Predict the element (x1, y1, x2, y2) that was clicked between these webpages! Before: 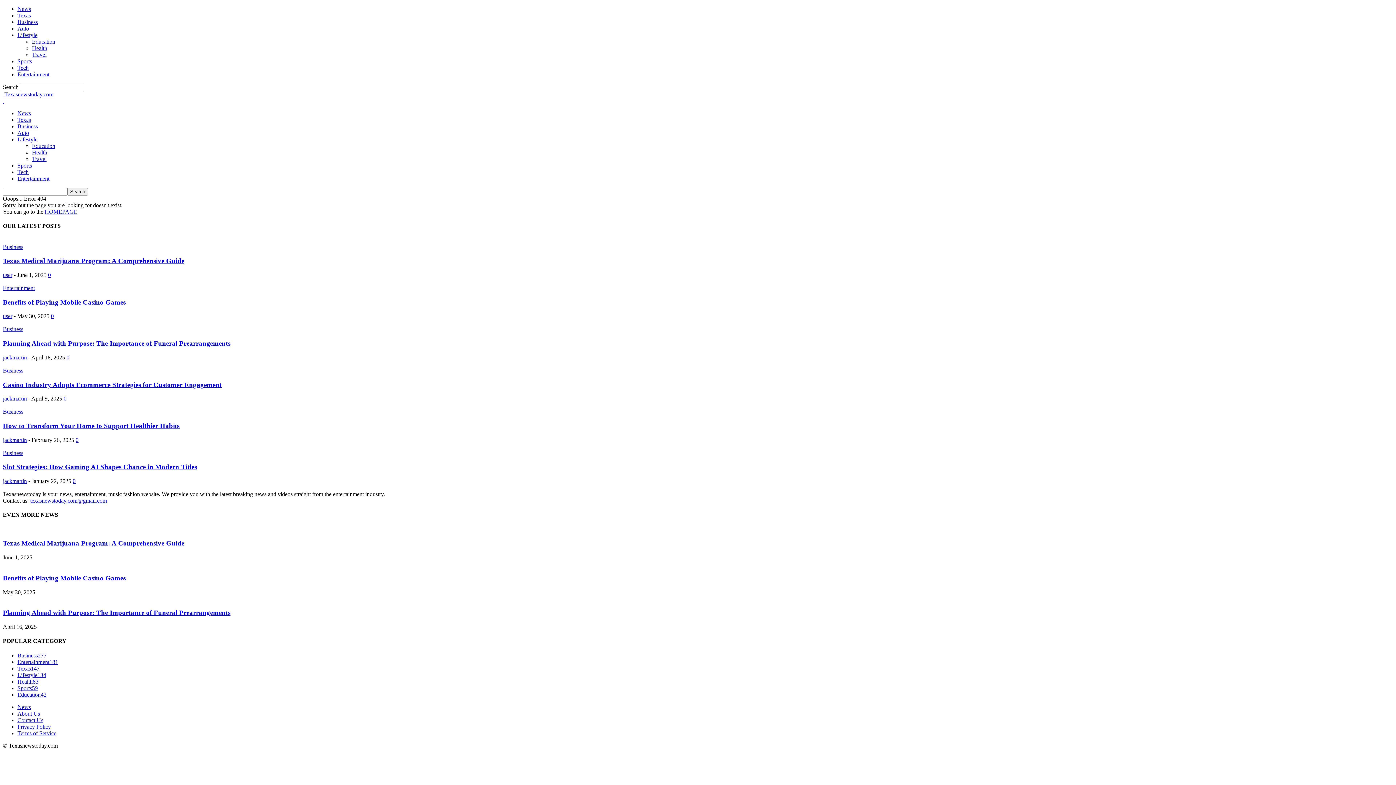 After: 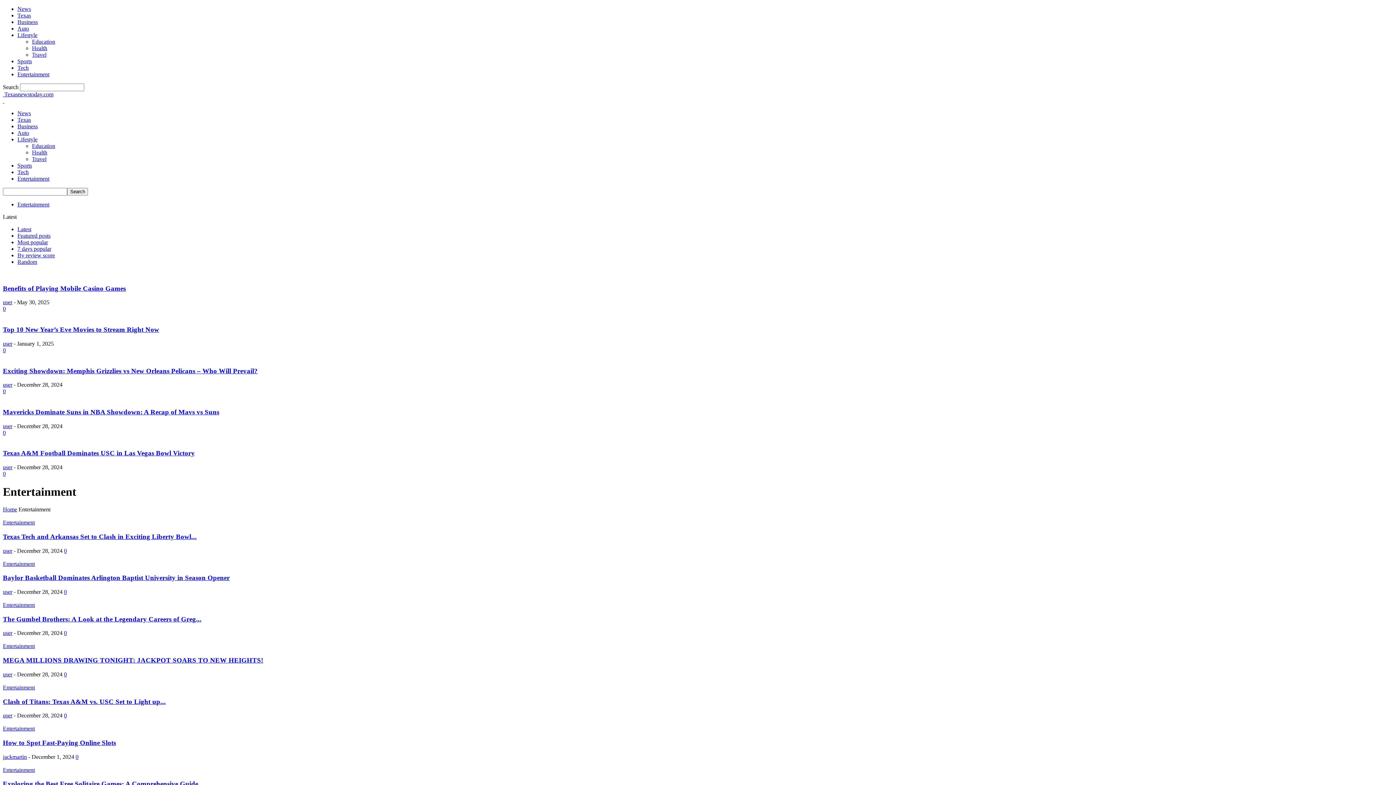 Action: bbox: (17, 71, 49, 77) label: Entertainment